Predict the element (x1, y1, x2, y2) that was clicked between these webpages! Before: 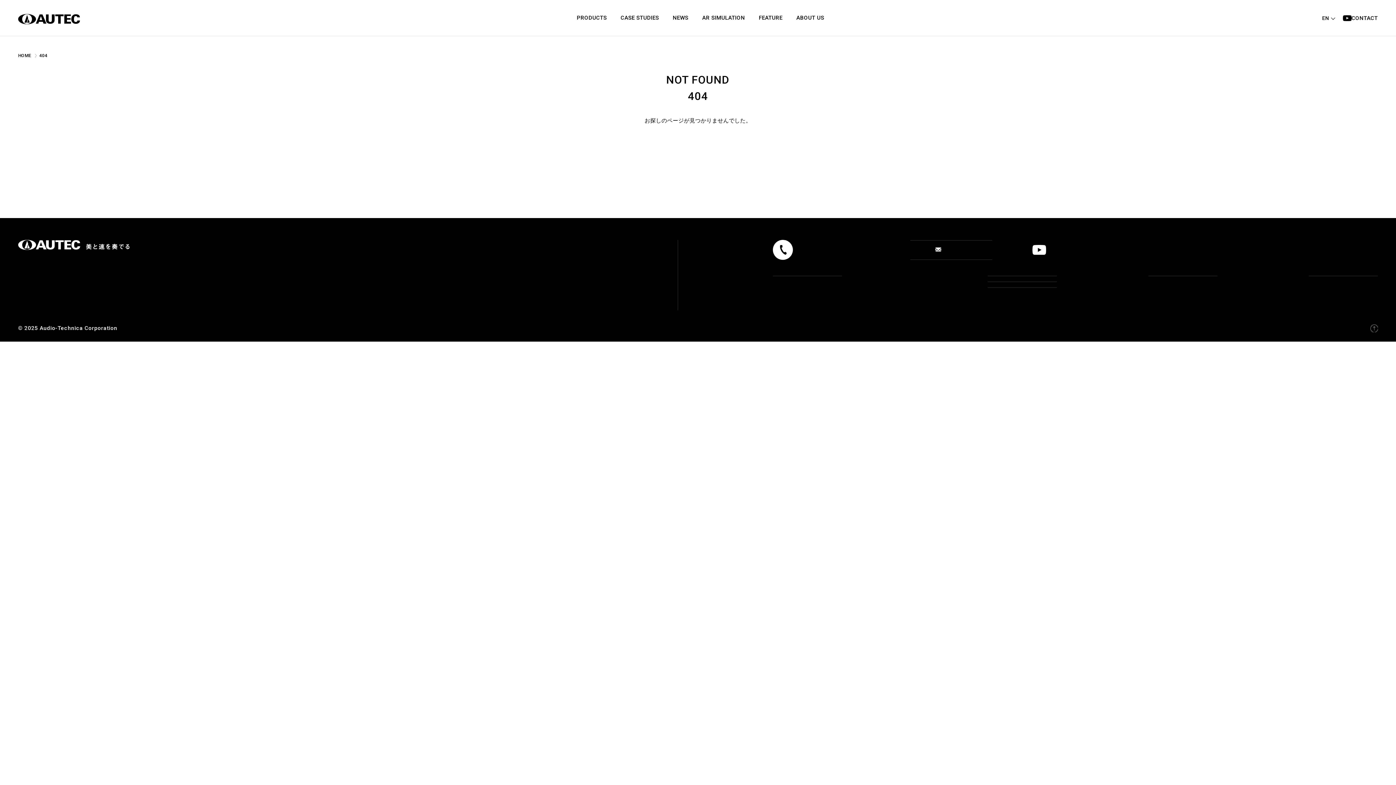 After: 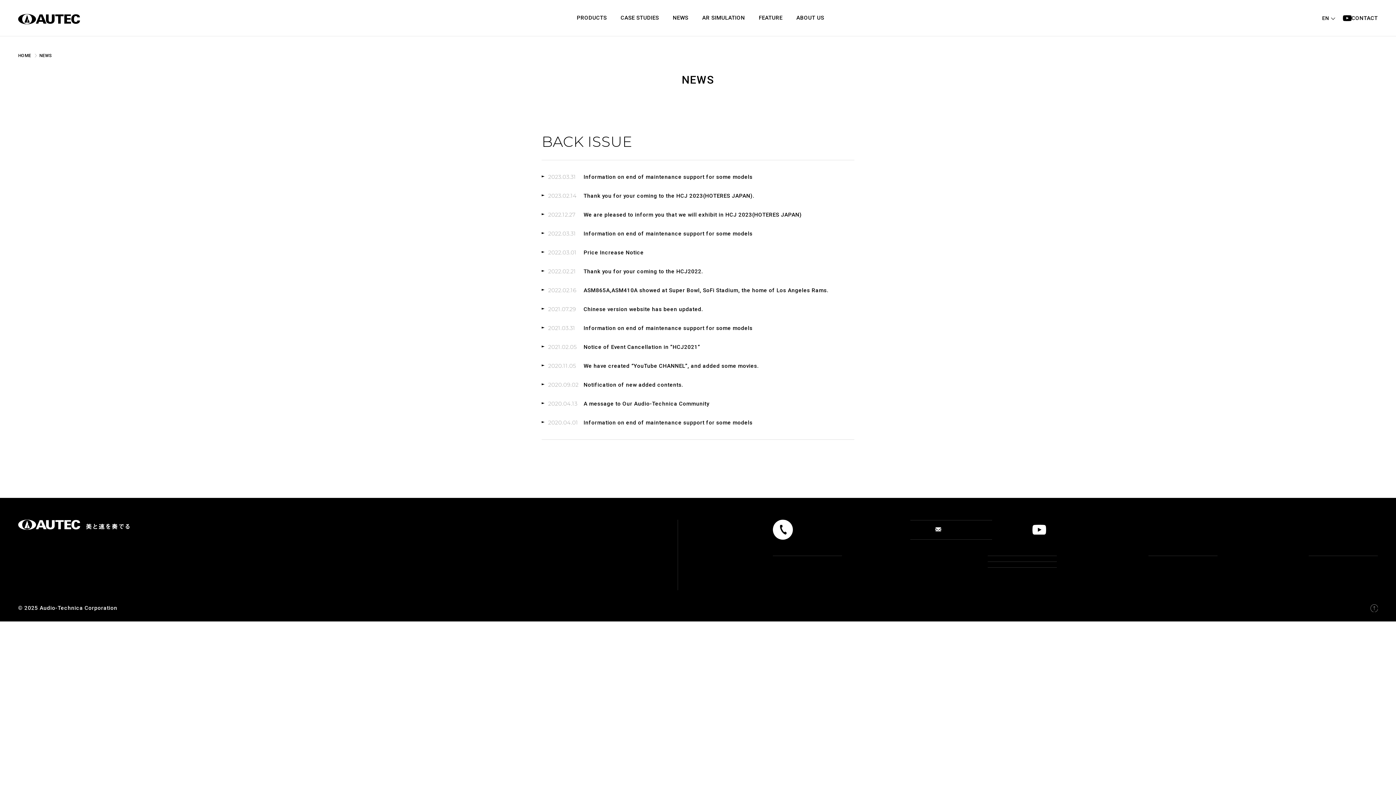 Action: bbox: (666, 0, 695, 36) label: NEWS